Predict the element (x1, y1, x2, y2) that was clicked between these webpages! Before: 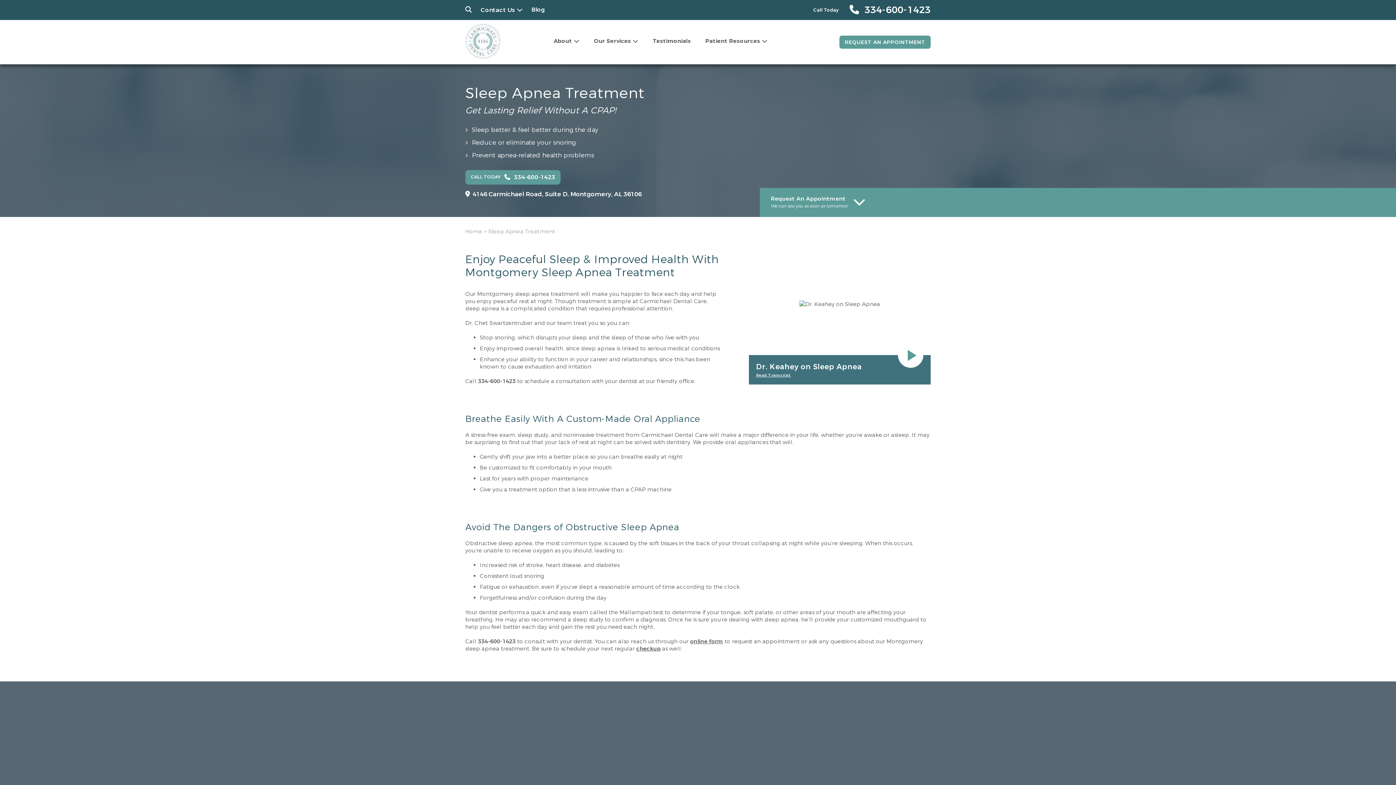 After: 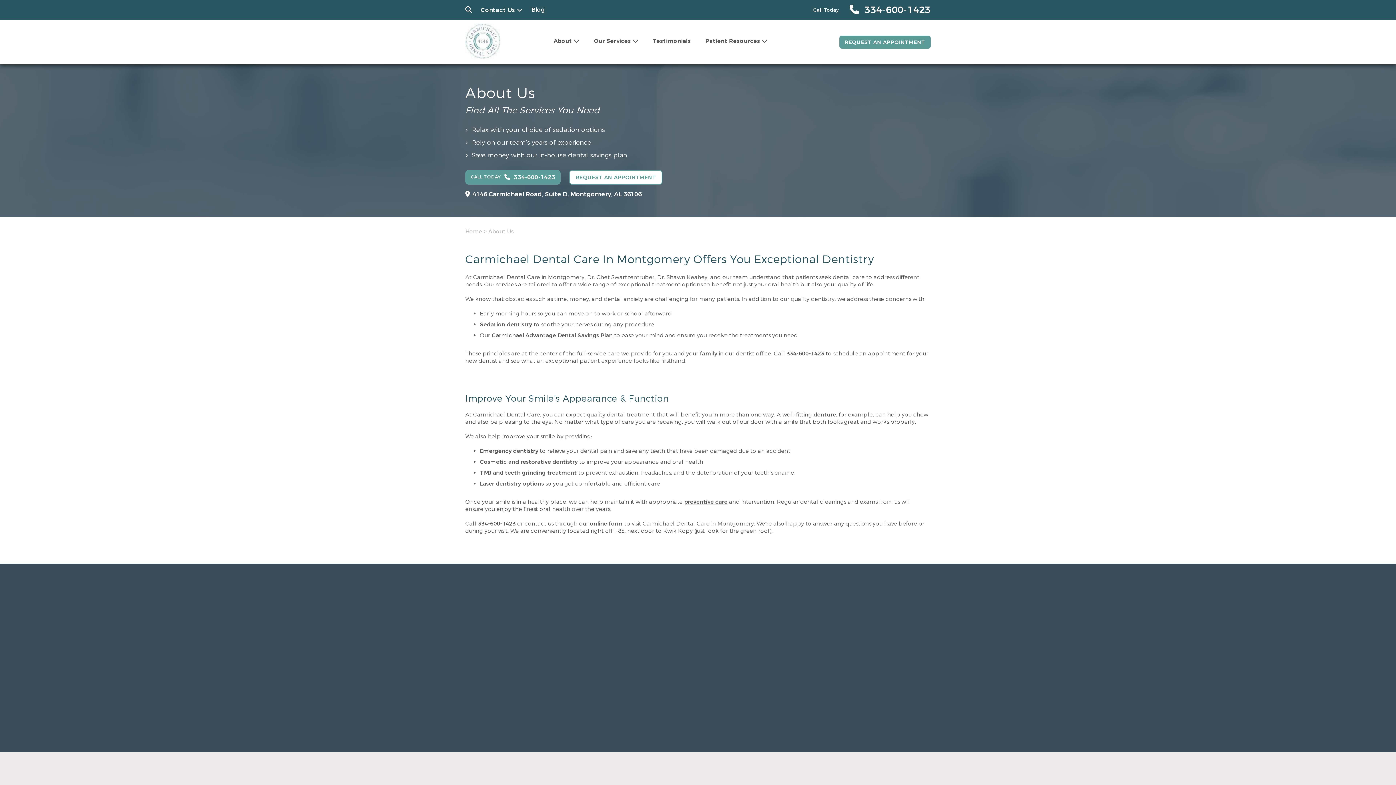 Action: bbox: (553, 26, 579, 55) label: About